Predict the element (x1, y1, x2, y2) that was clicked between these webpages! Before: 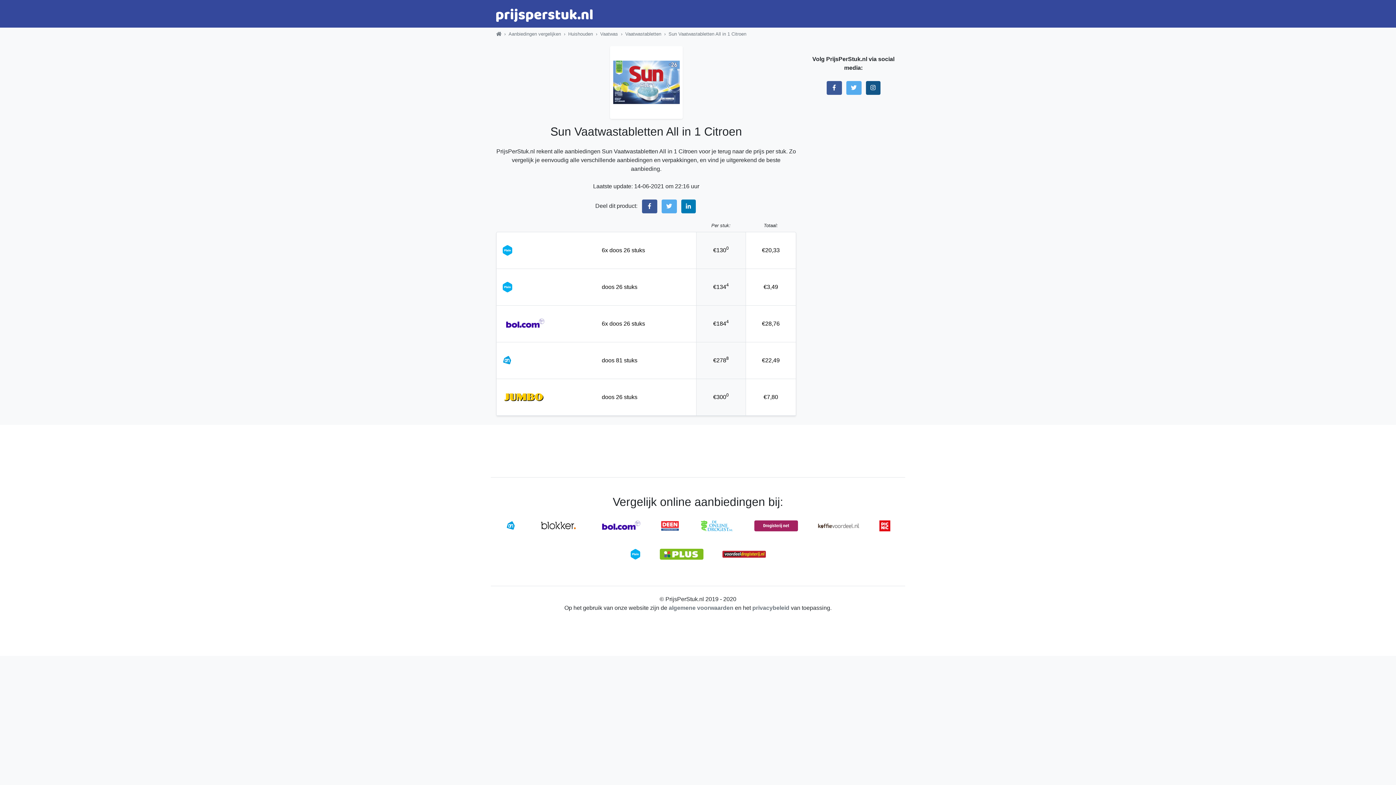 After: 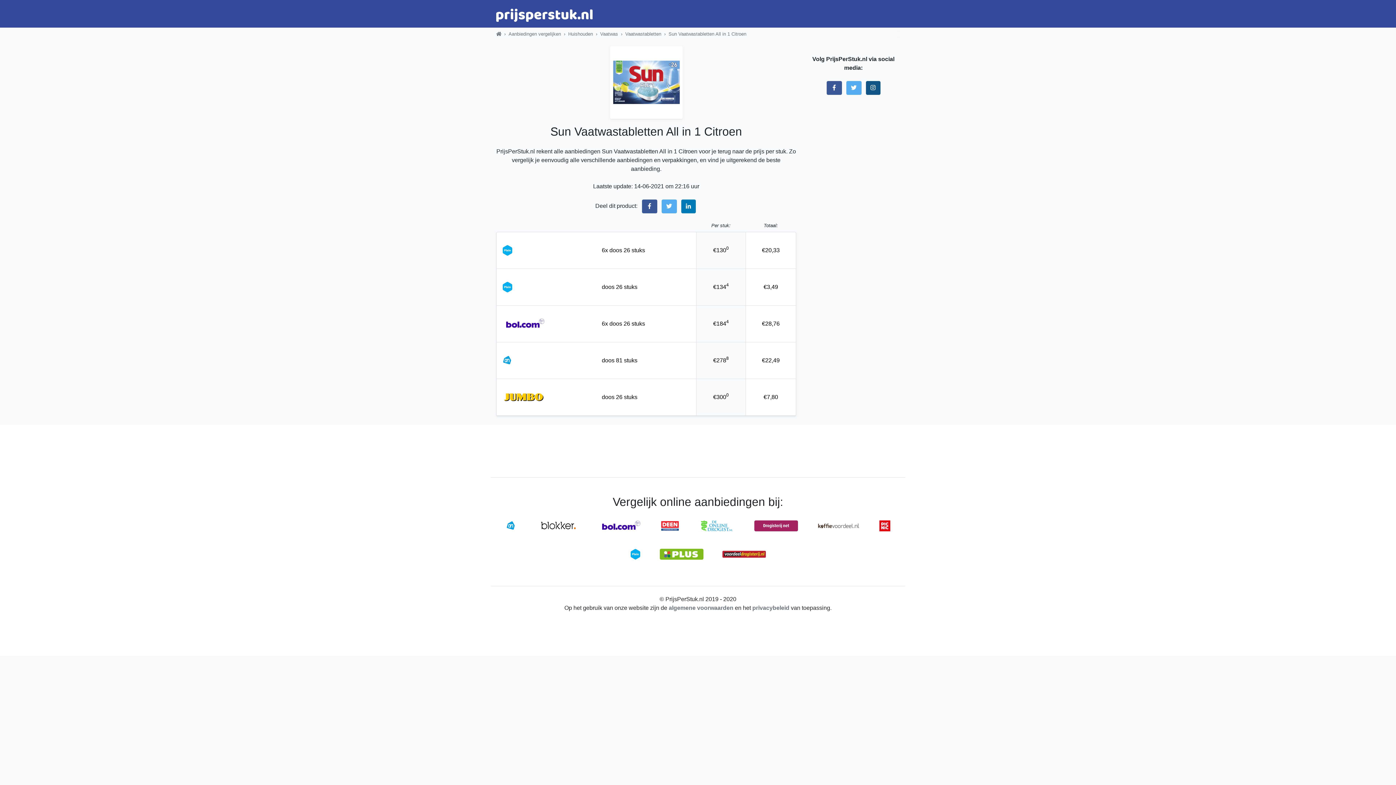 Action: label: 6x doos 26 stuks

€130
0
€20,33 bbox: (502, 232, 790, 268)